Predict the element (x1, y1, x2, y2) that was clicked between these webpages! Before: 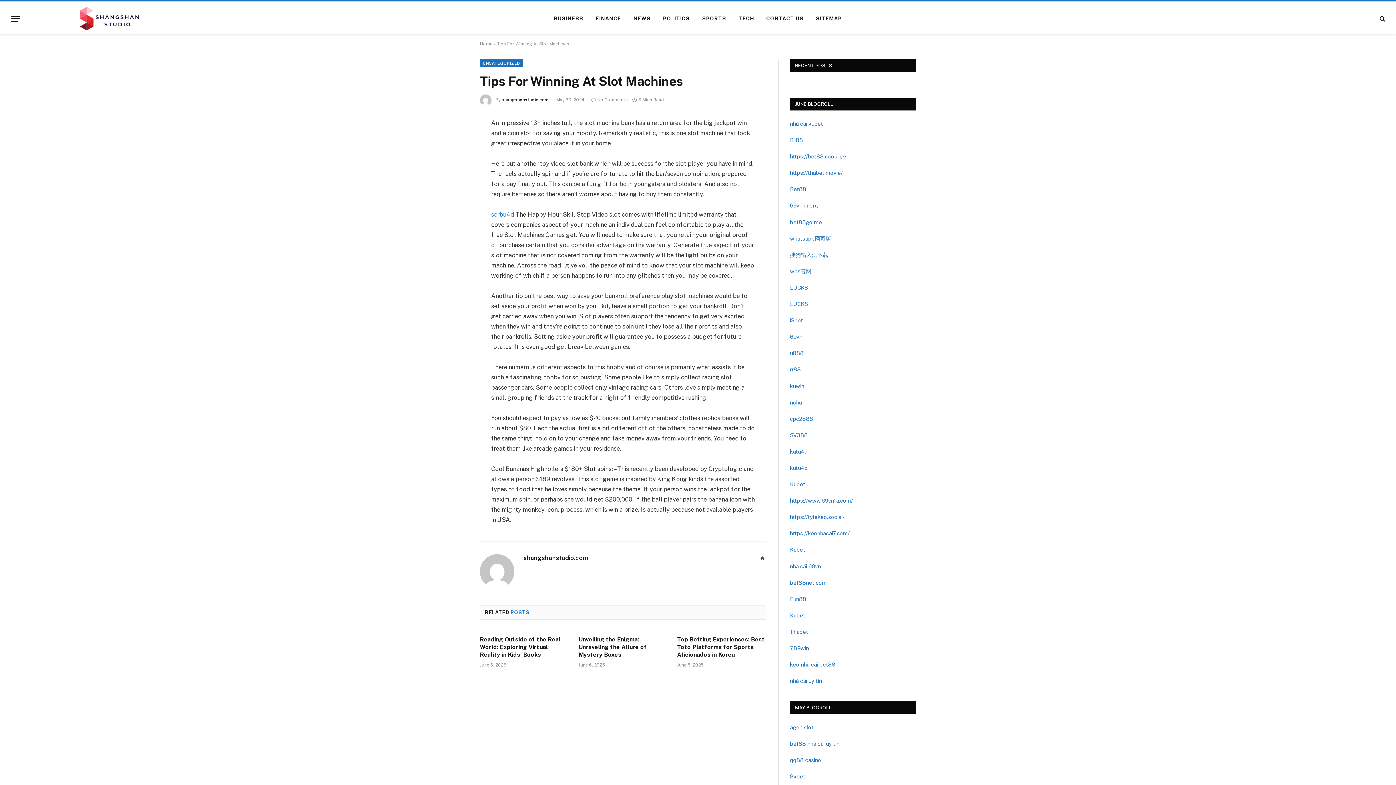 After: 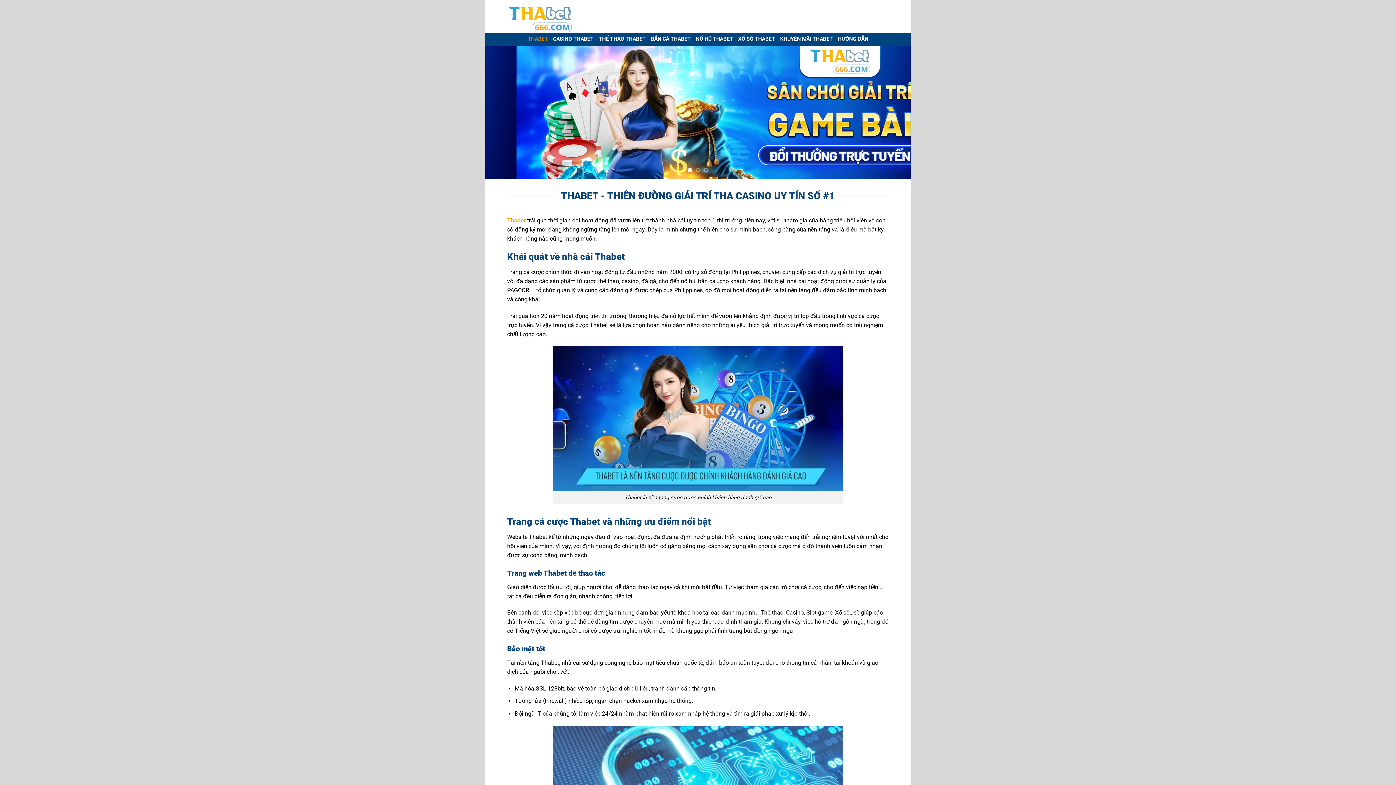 Action: bbox: (790, 629, 808, 635) label: Thabet